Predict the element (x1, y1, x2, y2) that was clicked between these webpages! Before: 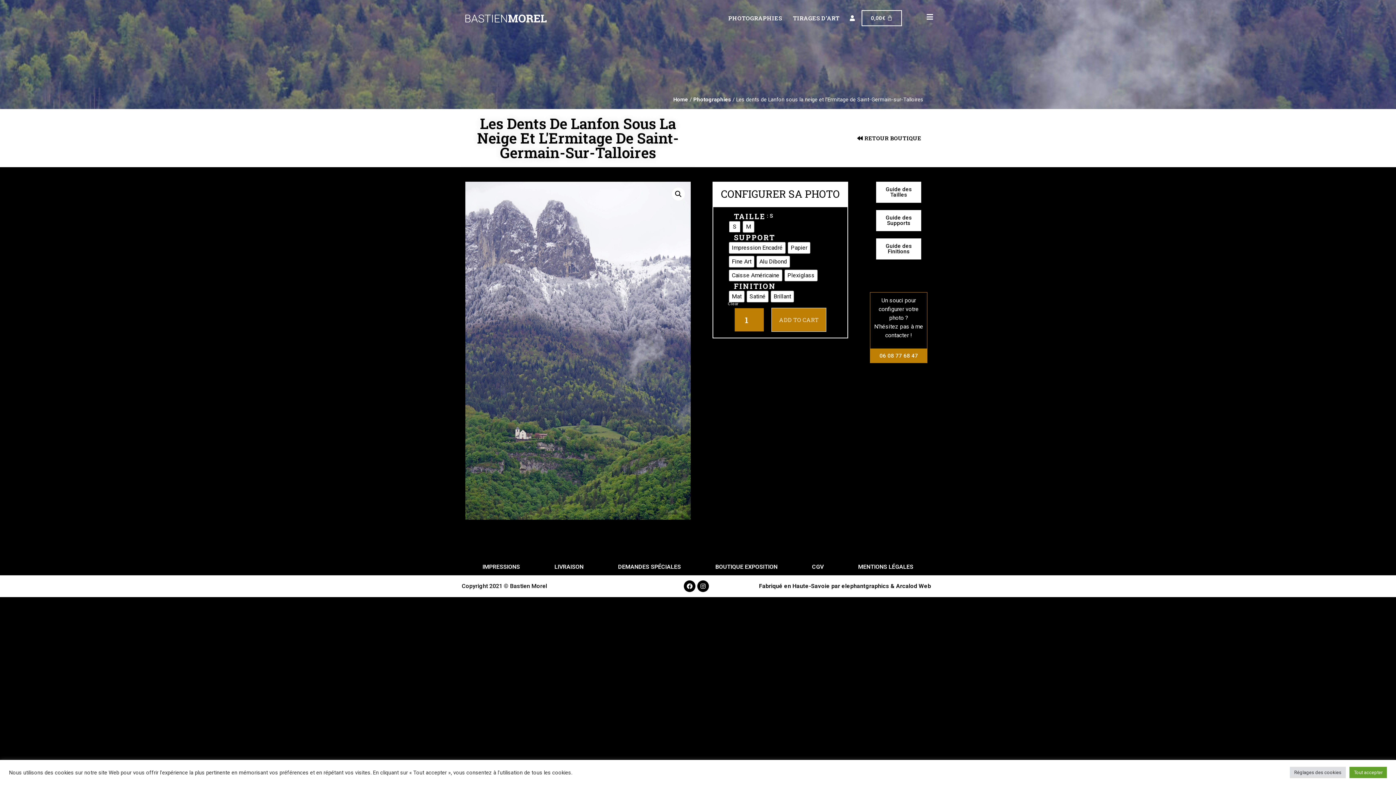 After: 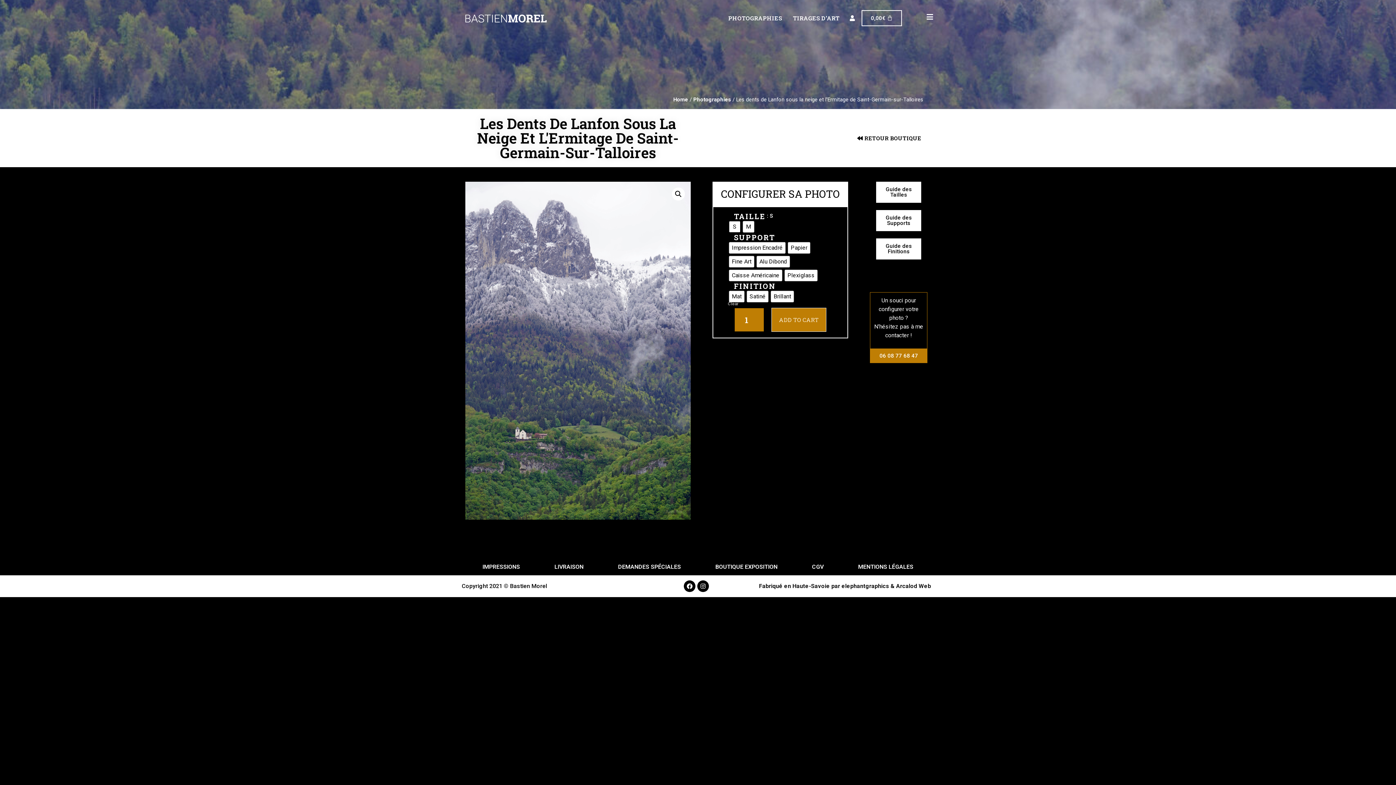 Action: label: Tout accepter bbox: (1349, 767, 1387, 778)